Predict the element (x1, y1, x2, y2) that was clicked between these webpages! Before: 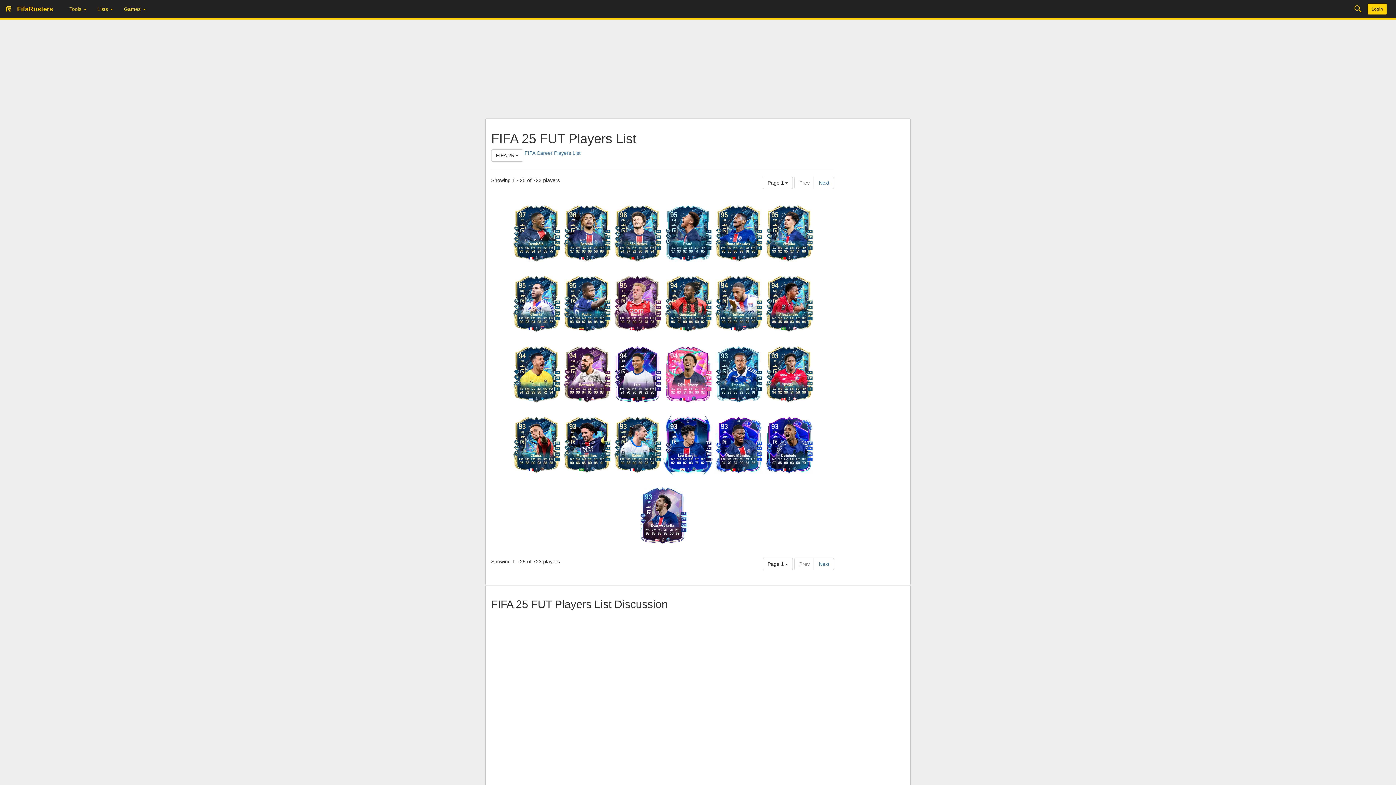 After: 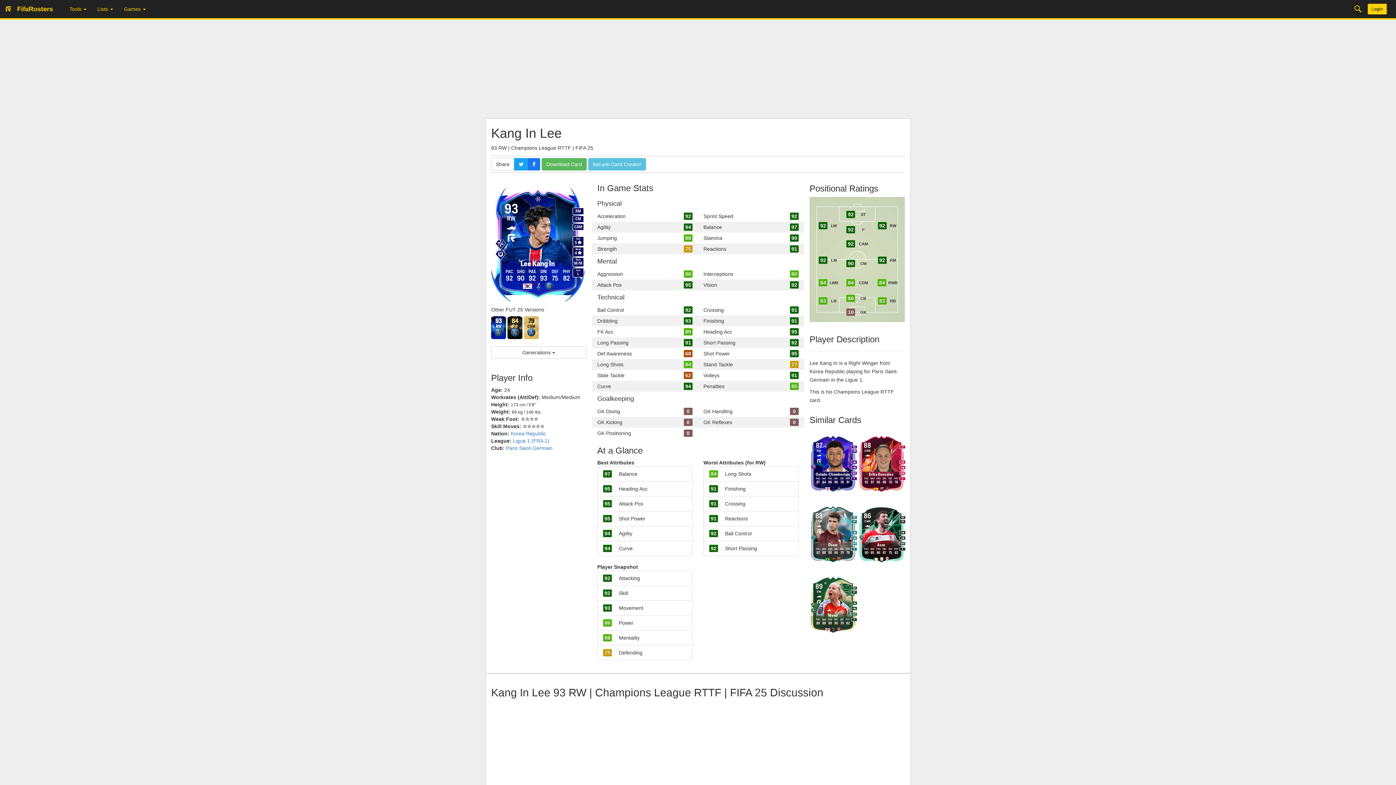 Action: label: 93
Lee Kang In
RW
M/M
5 
4 
L
92
PAC
90
SHO
92
PAS
93
DRI
75
DEF
82
PHY bbox: (663, 409, 712, 478)